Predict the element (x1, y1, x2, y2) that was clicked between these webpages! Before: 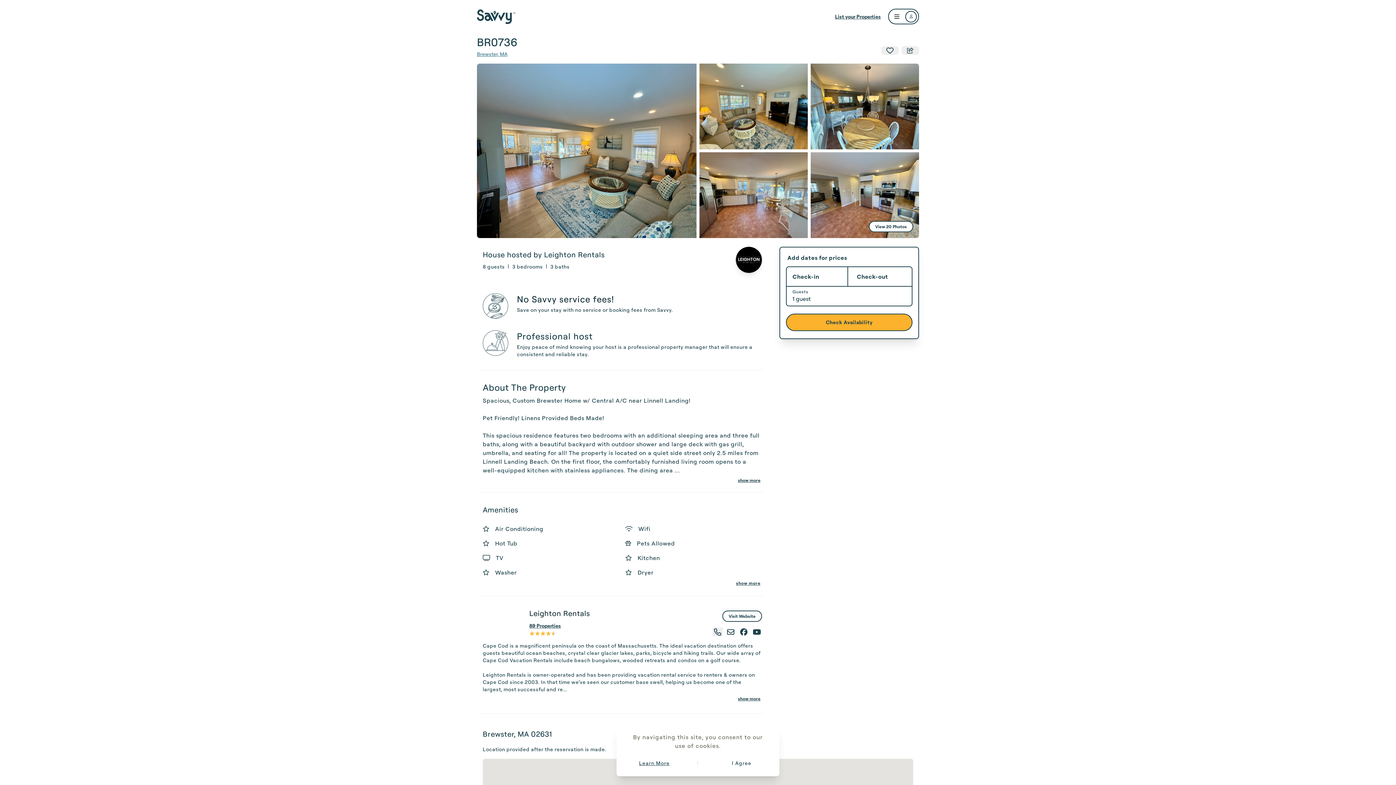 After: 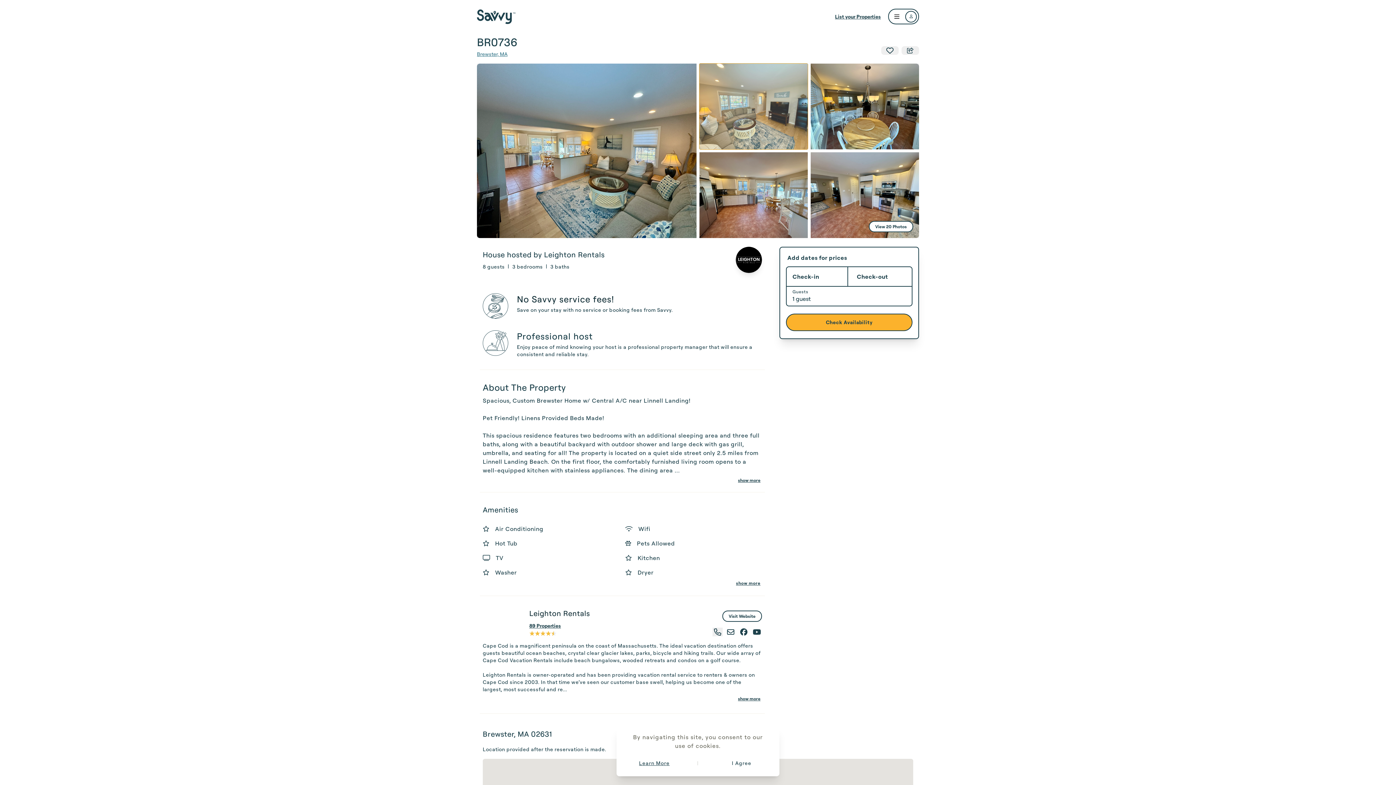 Action: bbox: (699, 63, 808, 149)